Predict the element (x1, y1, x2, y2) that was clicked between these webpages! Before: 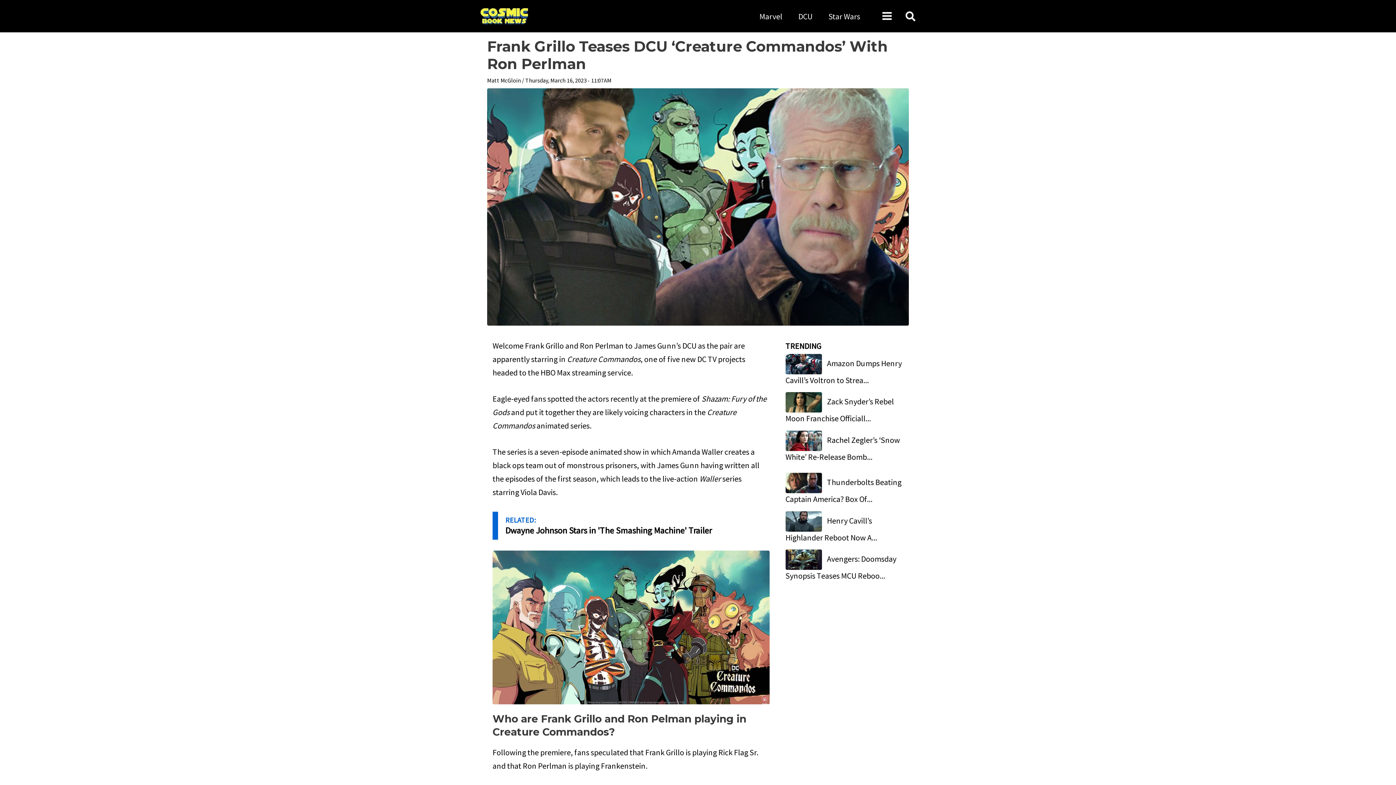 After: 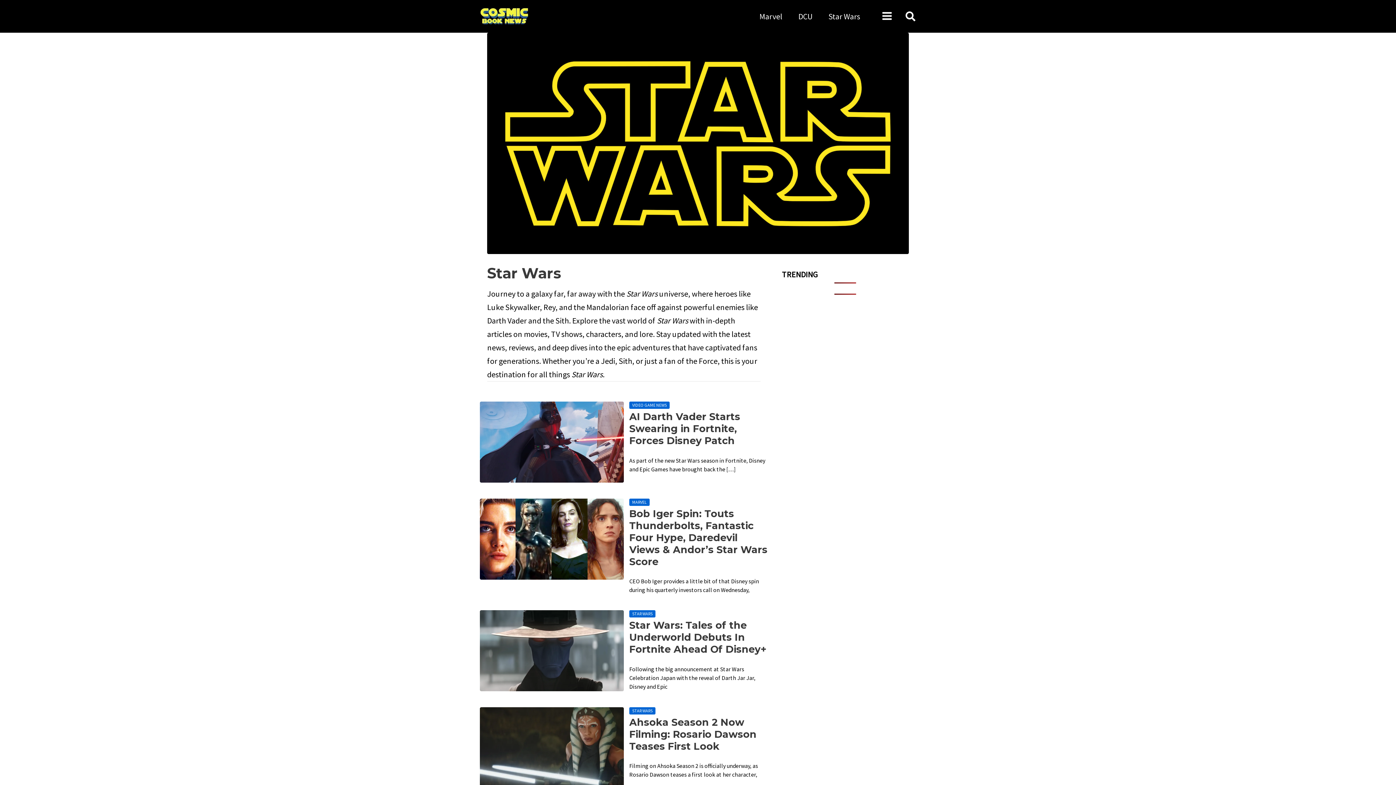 Action: label: Star Wars bbox: (820, 1, 868, 30)